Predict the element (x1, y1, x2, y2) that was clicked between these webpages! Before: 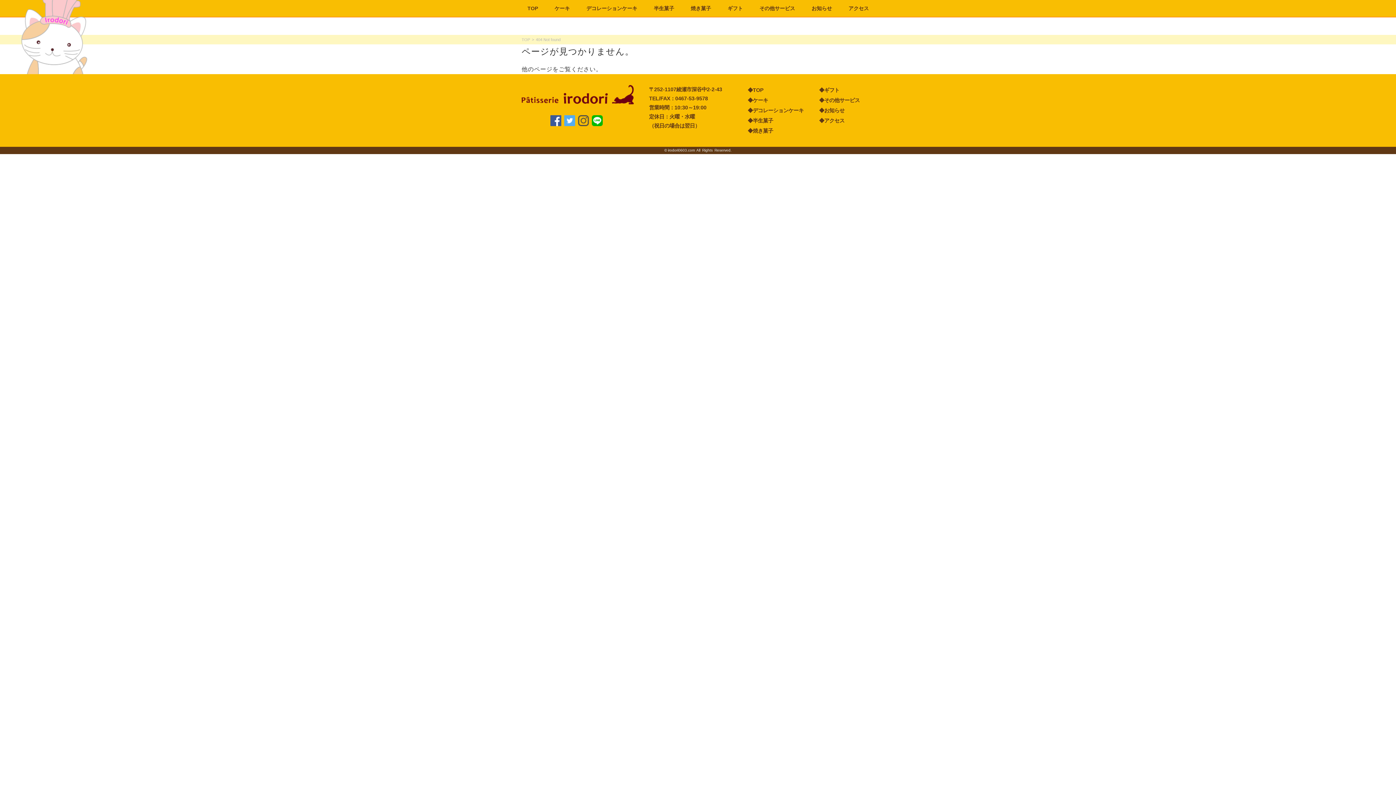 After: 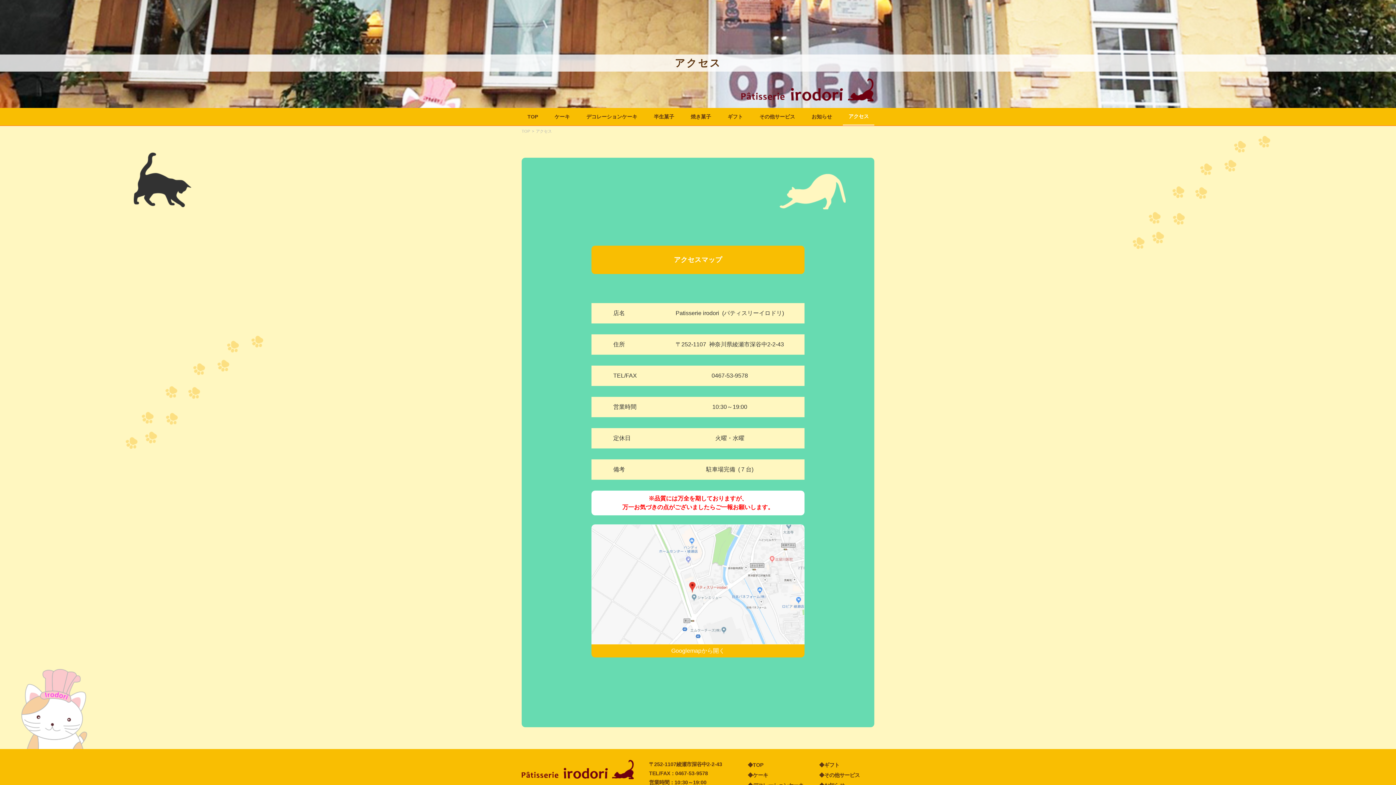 Action: bbox: (818, 115, 845, 125) label: ◆アクセス